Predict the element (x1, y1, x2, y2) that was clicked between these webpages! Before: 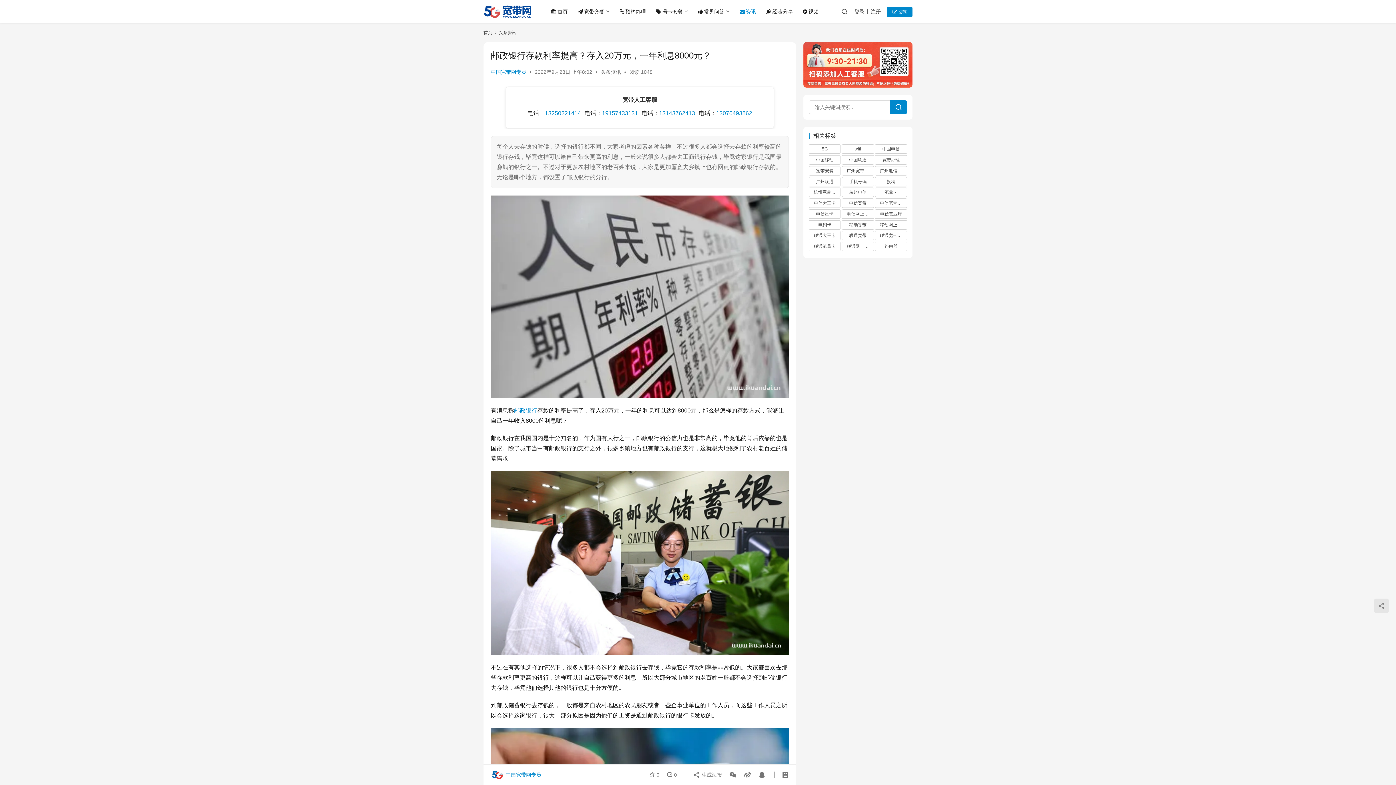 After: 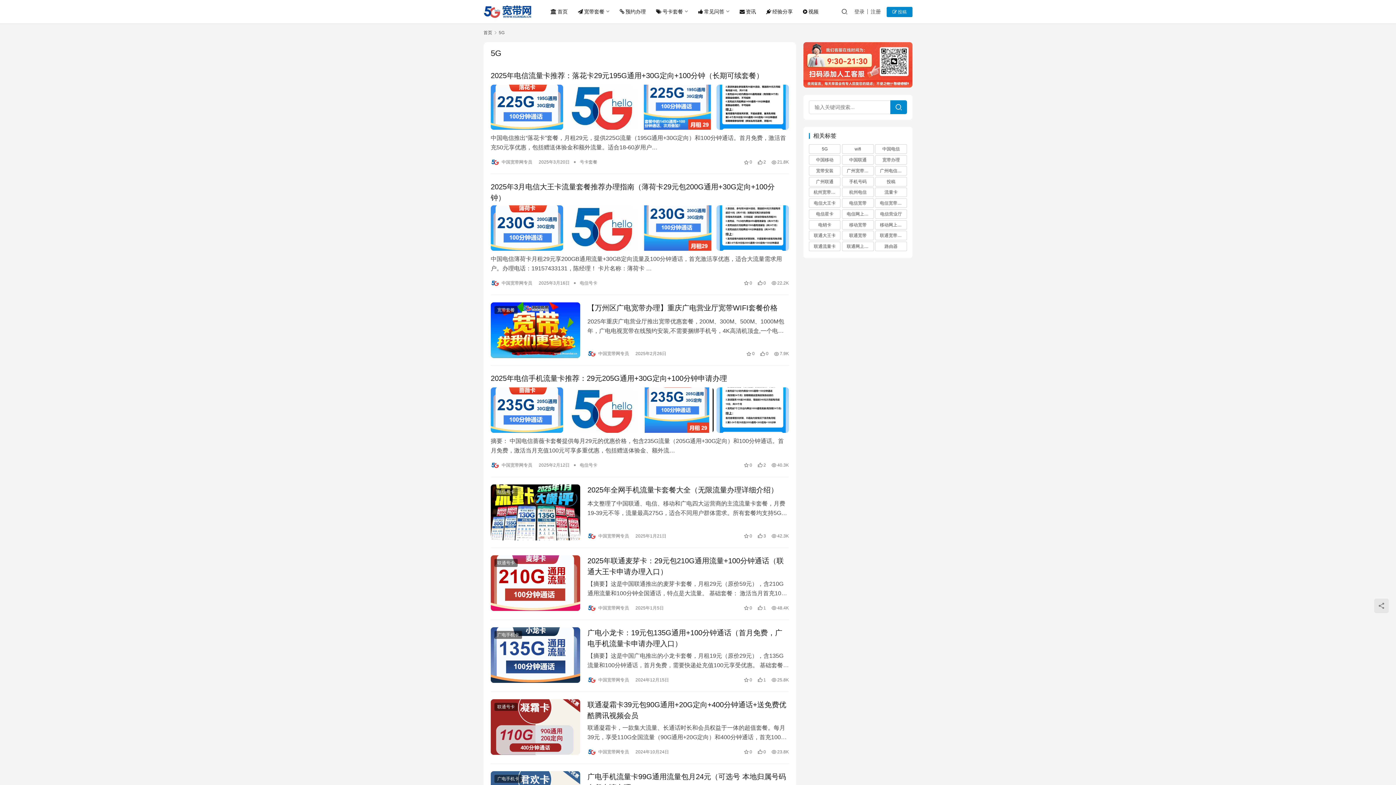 Action: label: 5G (107 项) bbox: (809, 144, 840, 153)